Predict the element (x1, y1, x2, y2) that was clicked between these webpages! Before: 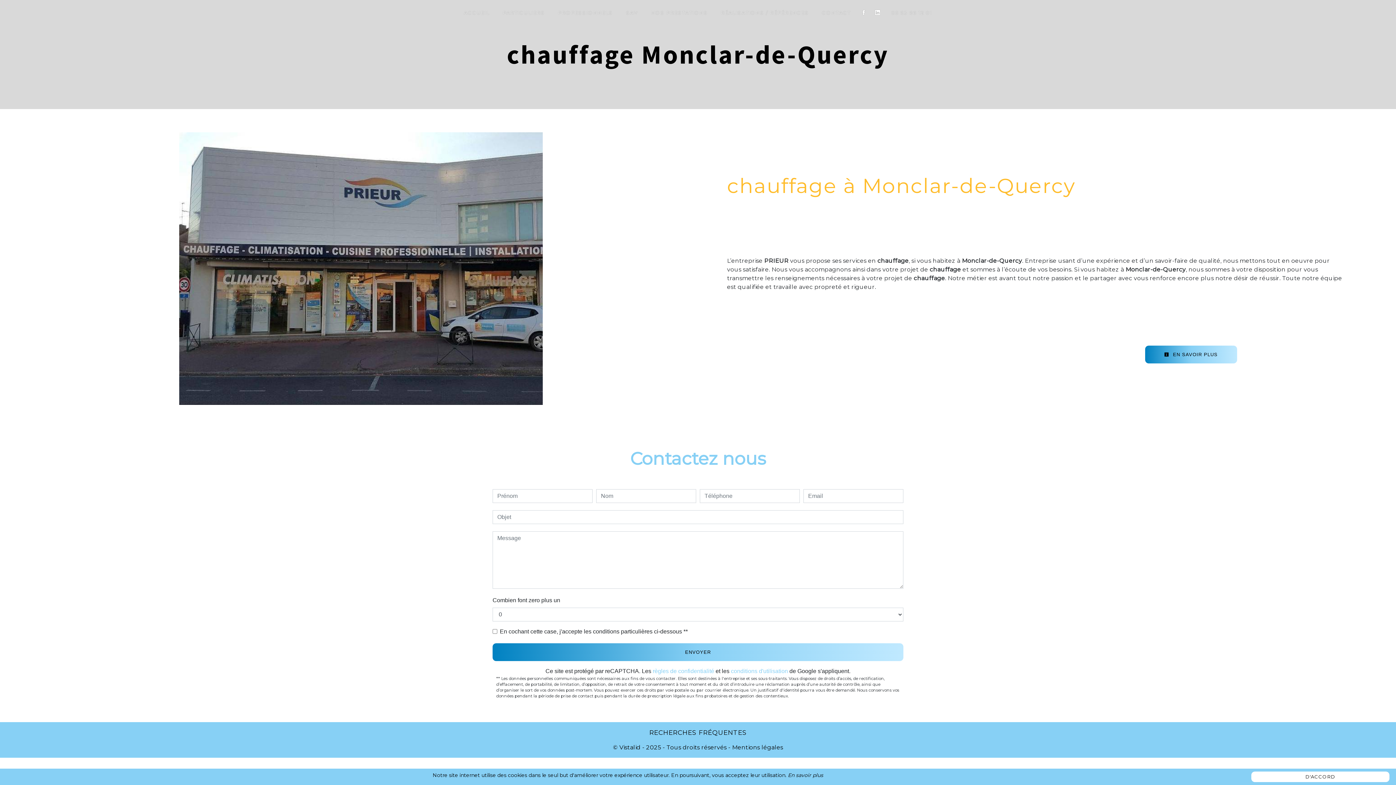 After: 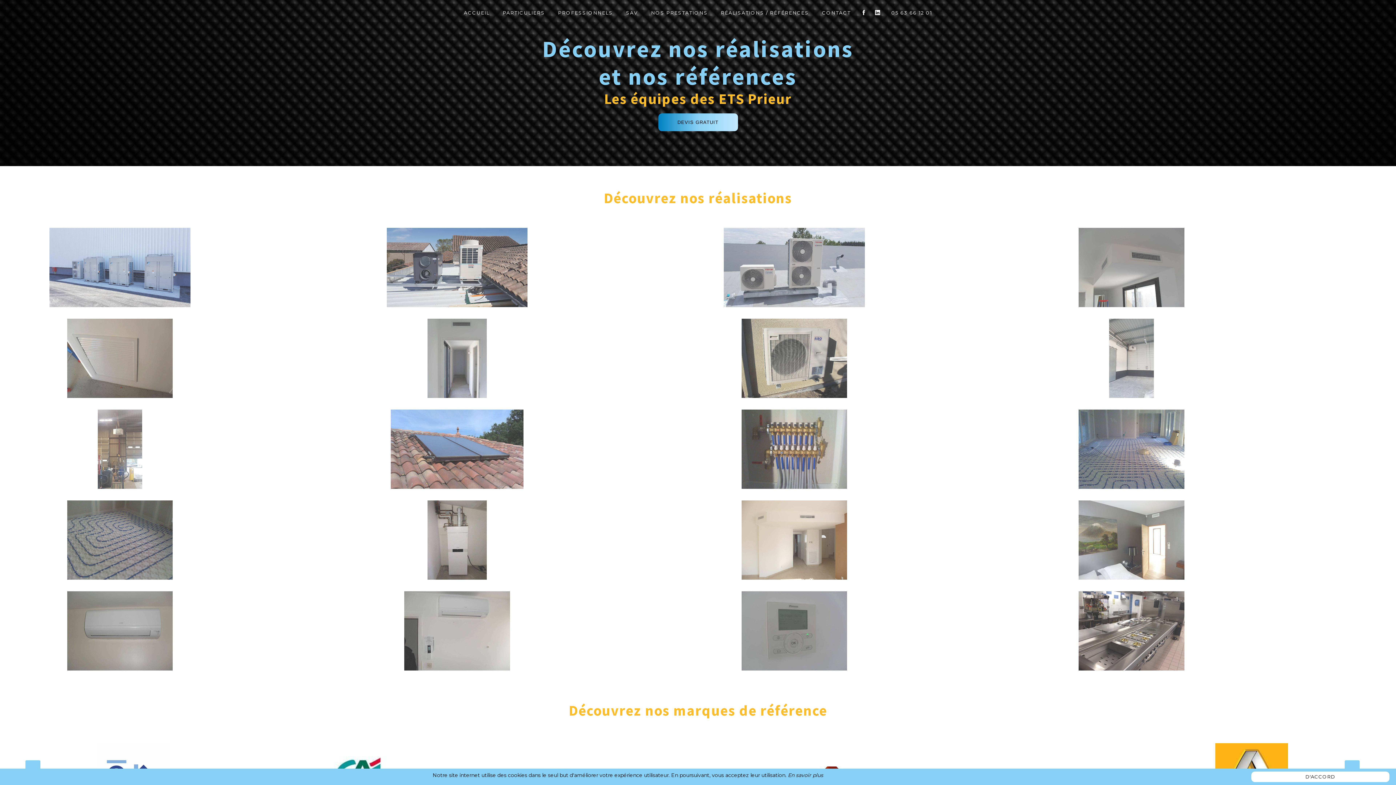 Action: bbox: (718, 6, 812, 19) label: RÉALISATIONS / RÉFÉRENCES